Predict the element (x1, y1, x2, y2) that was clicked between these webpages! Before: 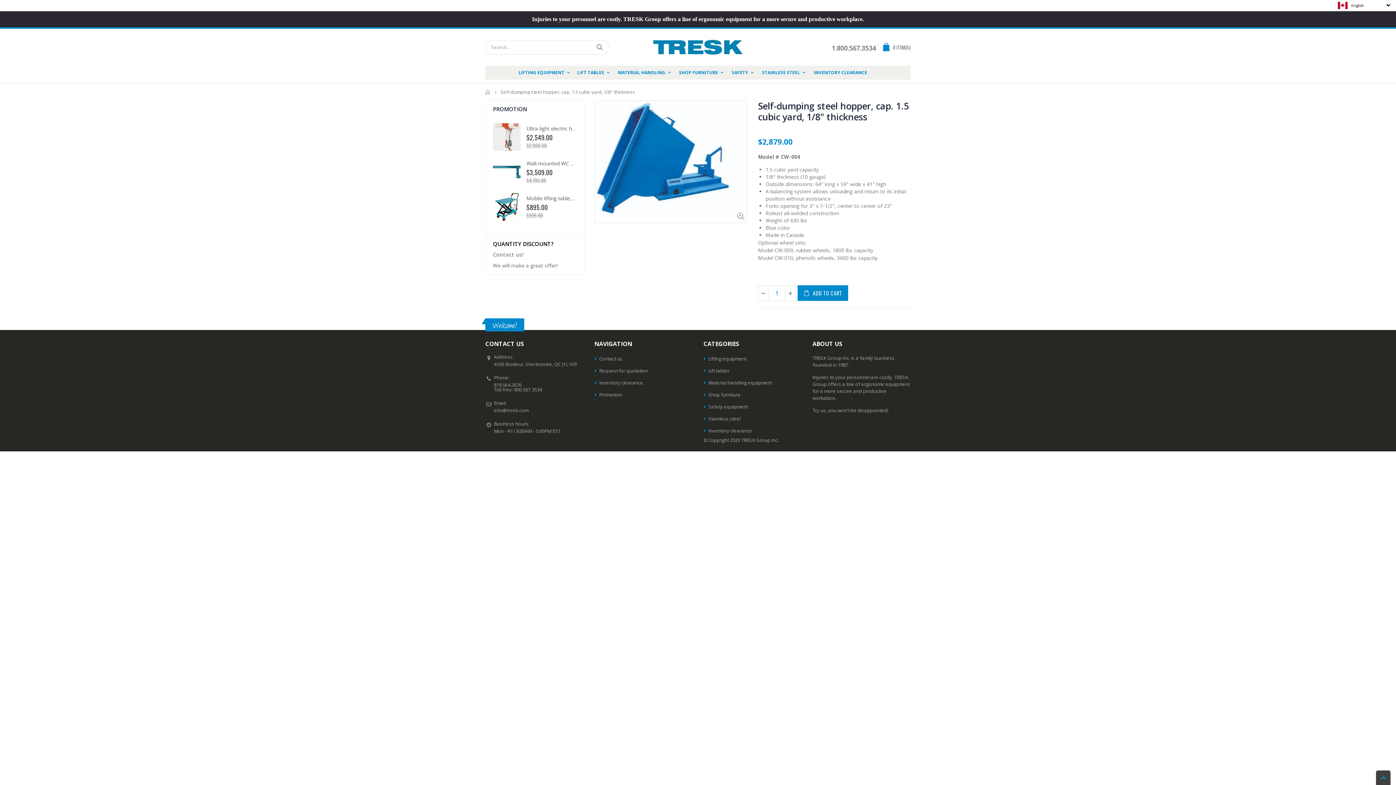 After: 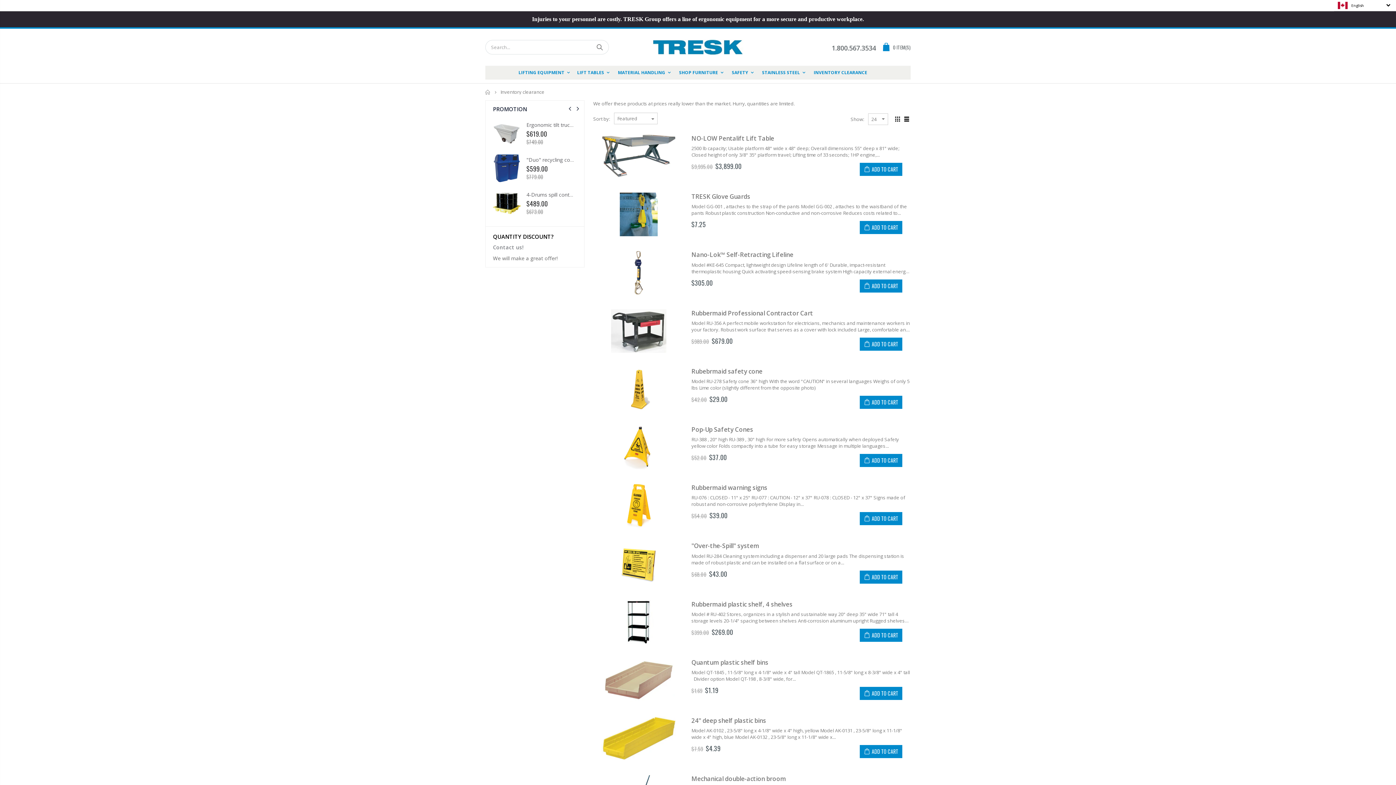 Action: bbox: (599, 379, 643, 386) label: Inventory clearance